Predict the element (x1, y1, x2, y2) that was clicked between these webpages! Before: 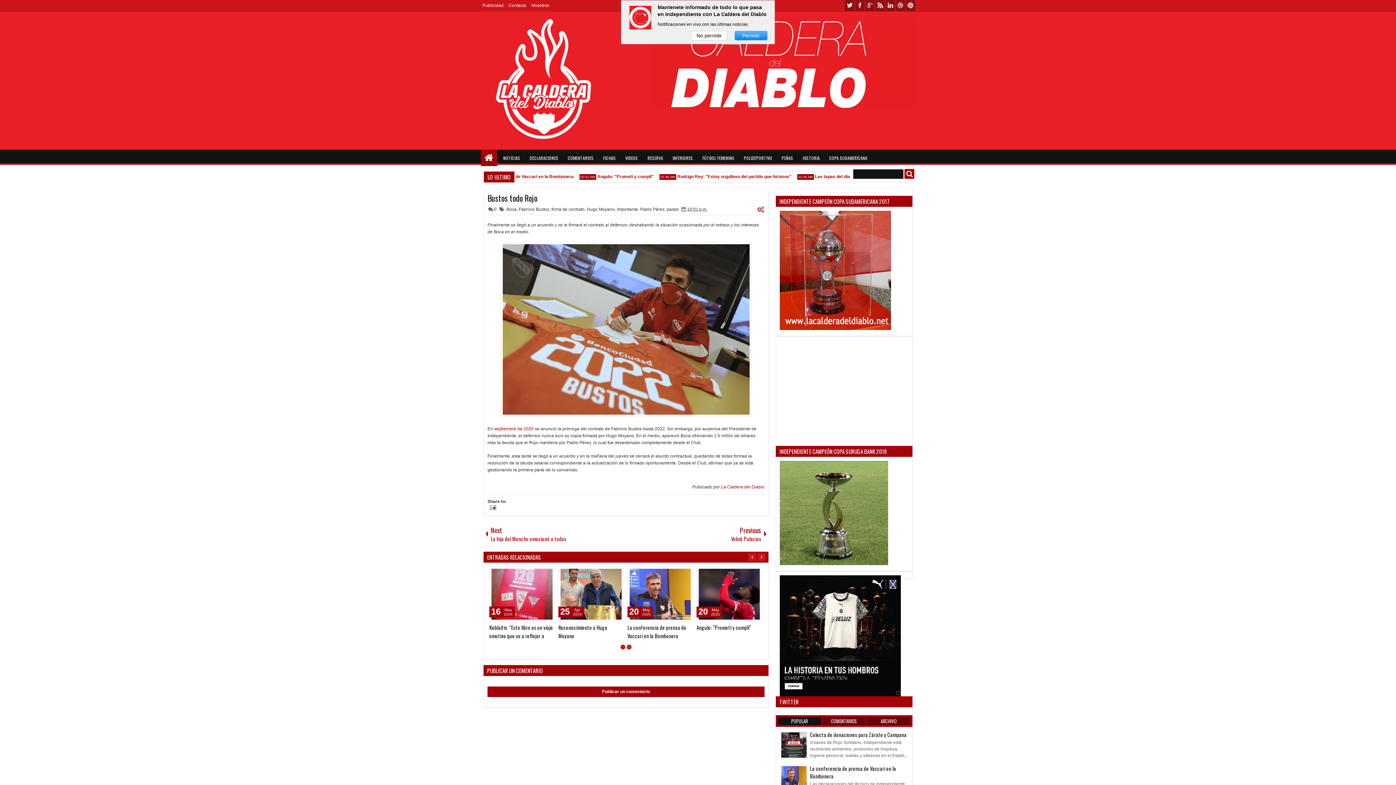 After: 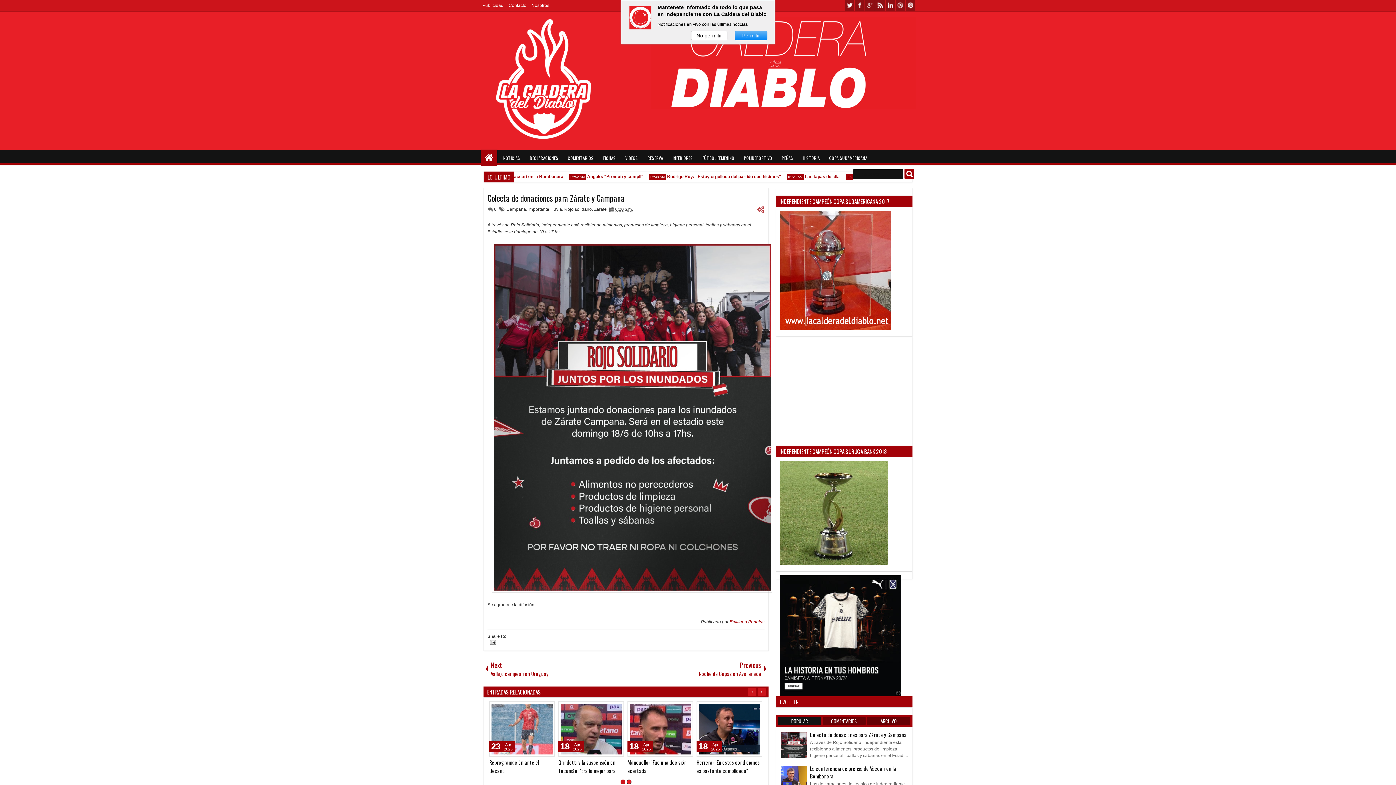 Action: bbox: (810, 731, 906, 738) label: Colecta de donaciones para Zárate y Campana